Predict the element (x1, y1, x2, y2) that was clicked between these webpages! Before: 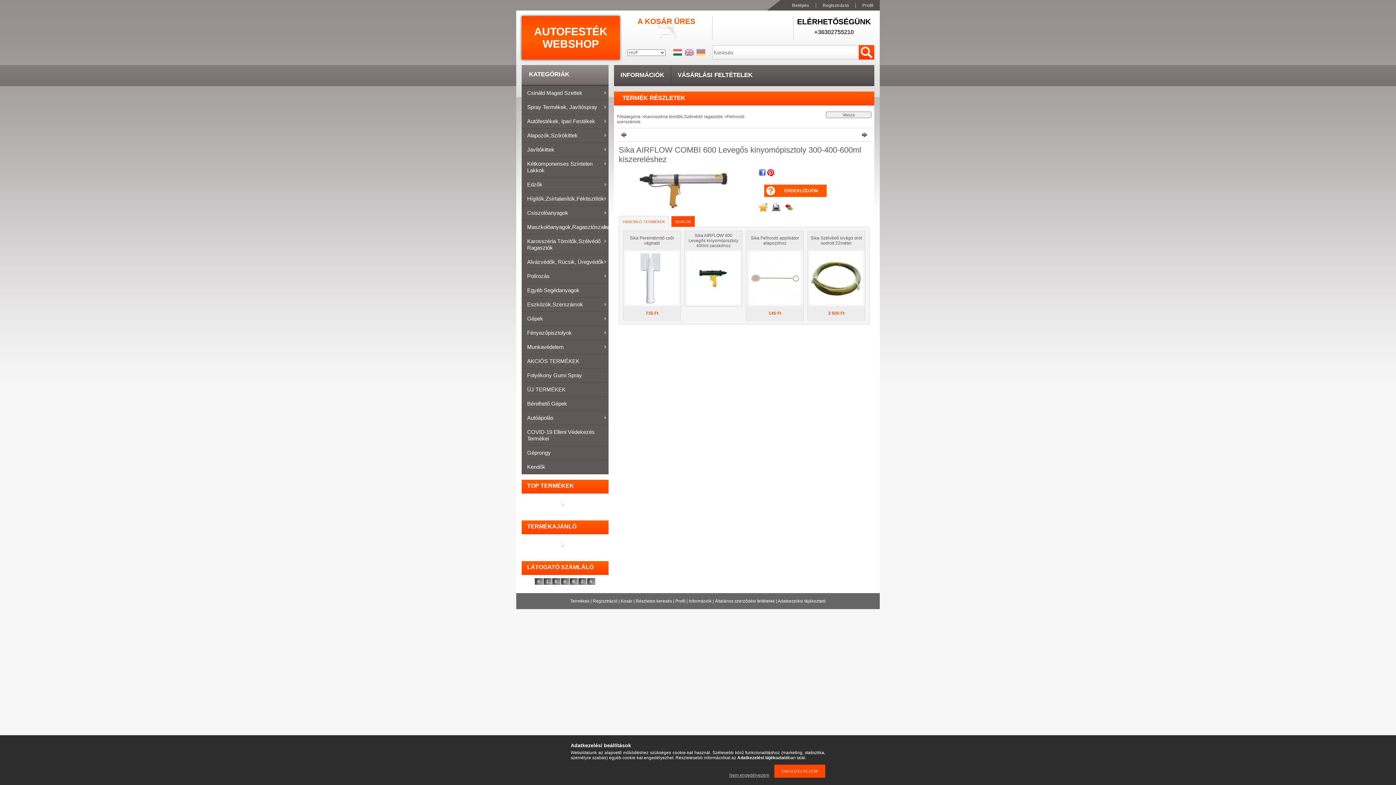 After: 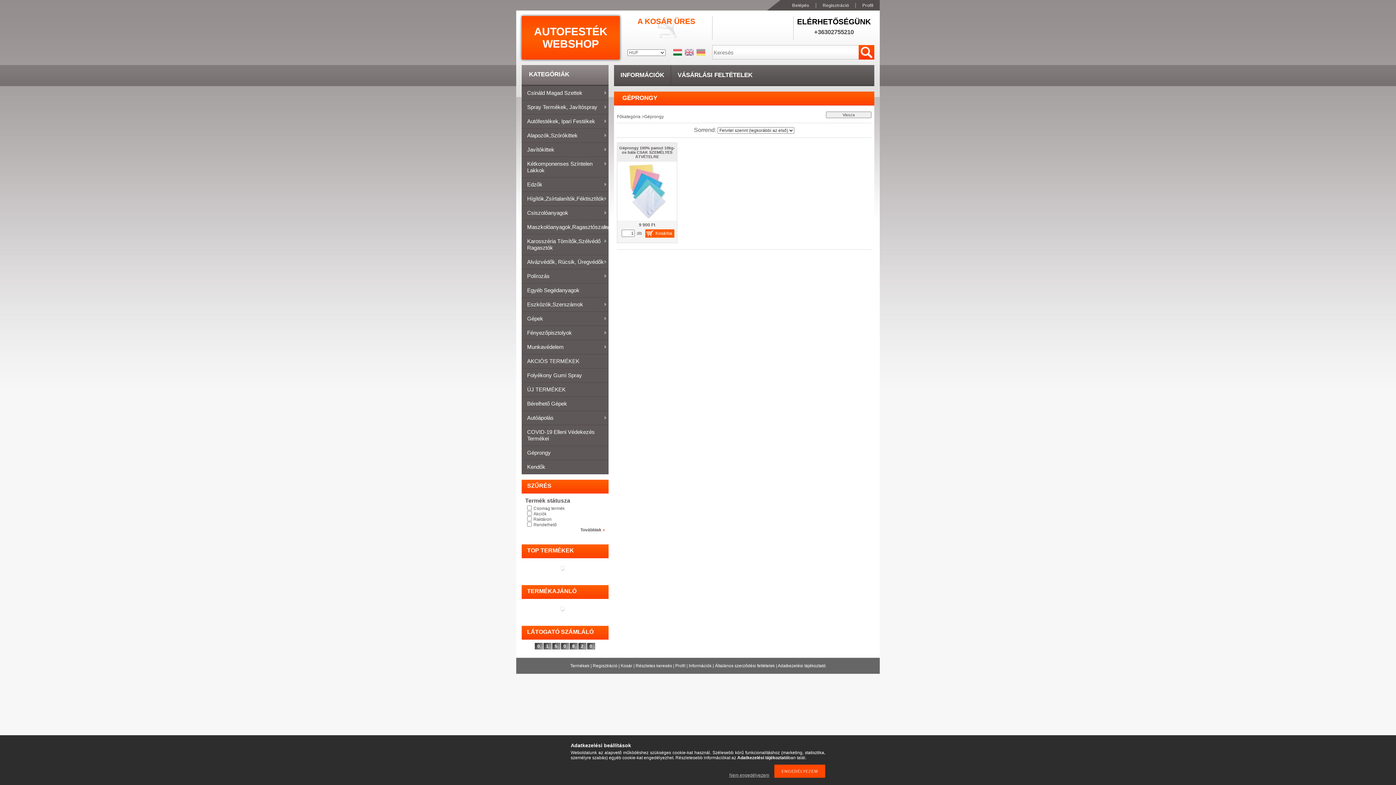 Action: label: Géprongy bbox: (521, 446, 608, 460)